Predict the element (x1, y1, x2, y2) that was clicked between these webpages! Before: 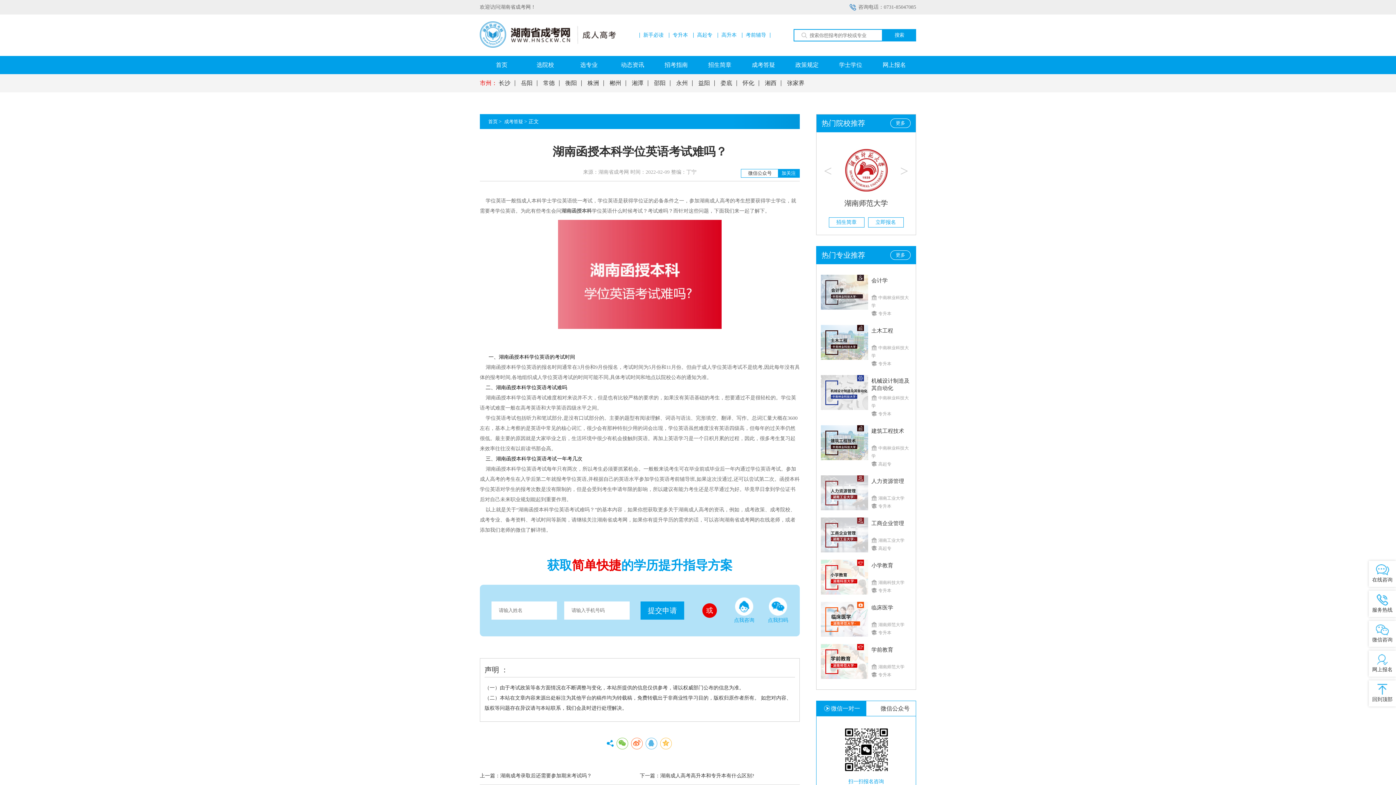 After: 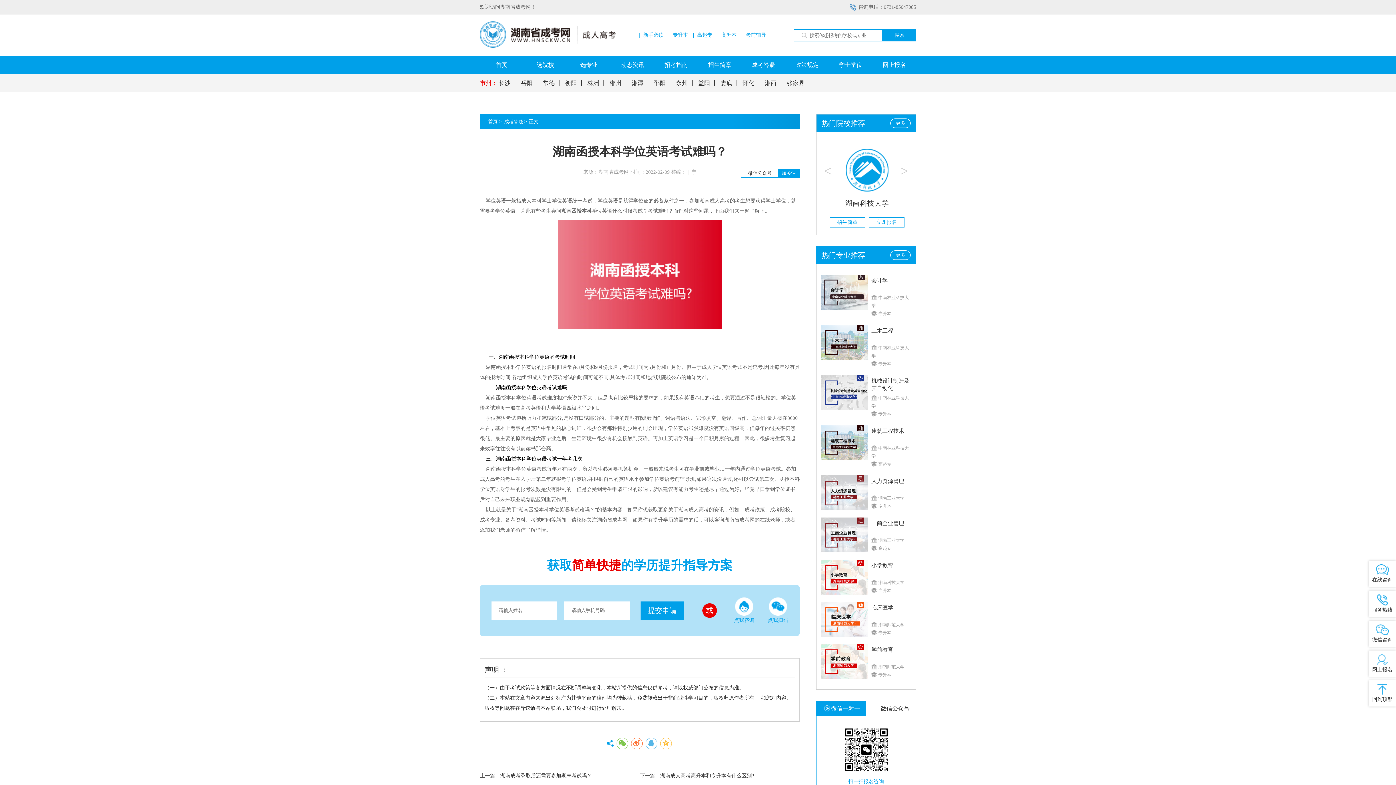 Action: bbox: (821, 274, 868, 309)